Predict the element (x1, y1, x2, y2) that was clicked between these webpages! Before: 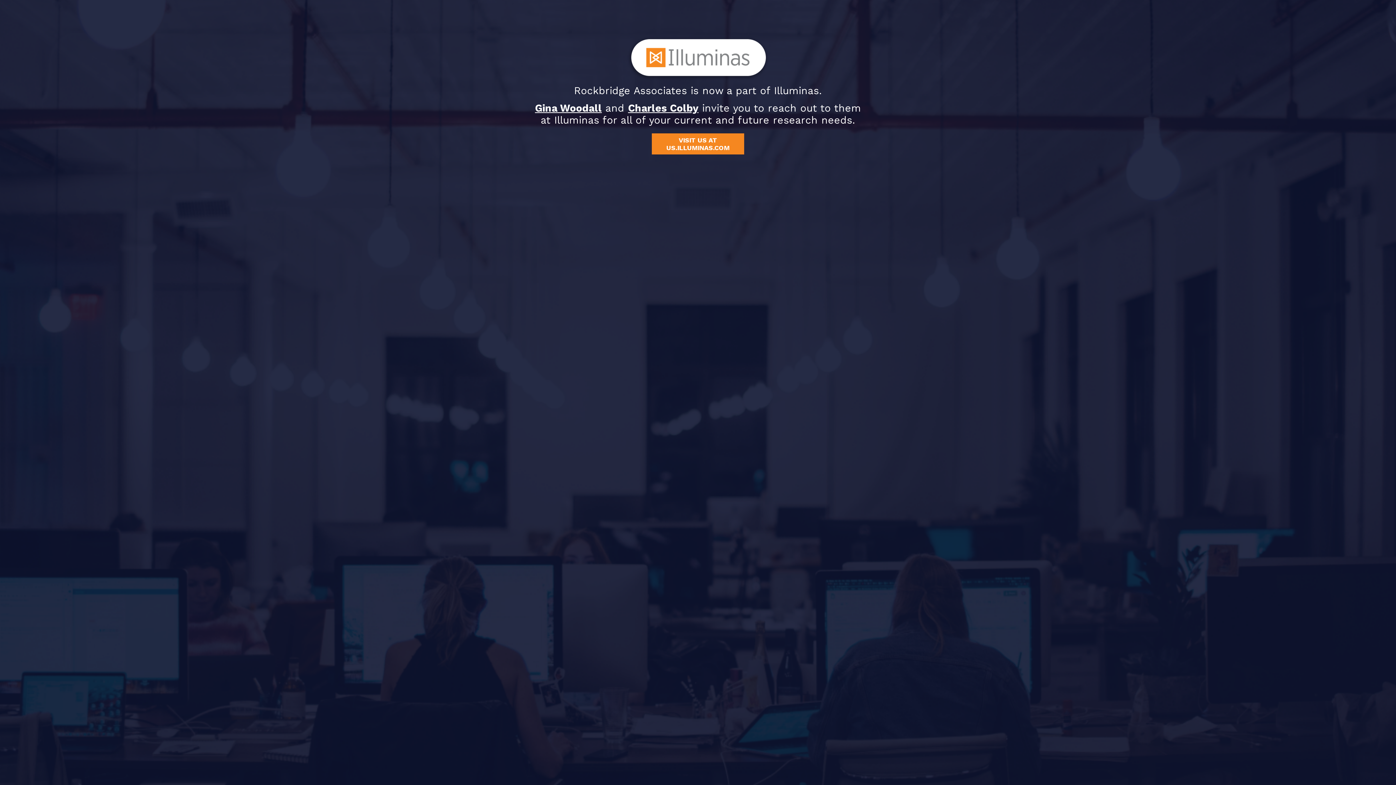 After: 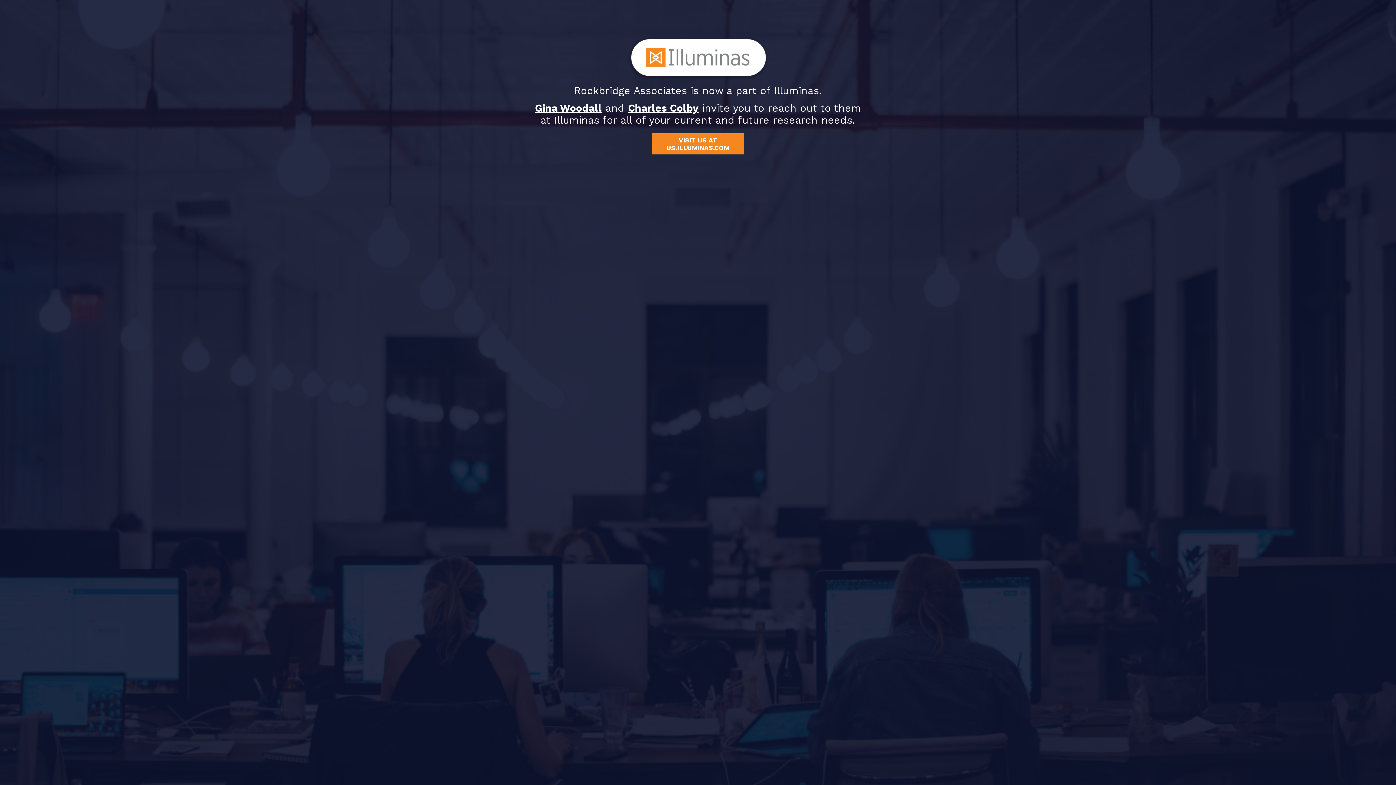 Action: label: Charles Colby bbox: (628, 102, 698, 114)